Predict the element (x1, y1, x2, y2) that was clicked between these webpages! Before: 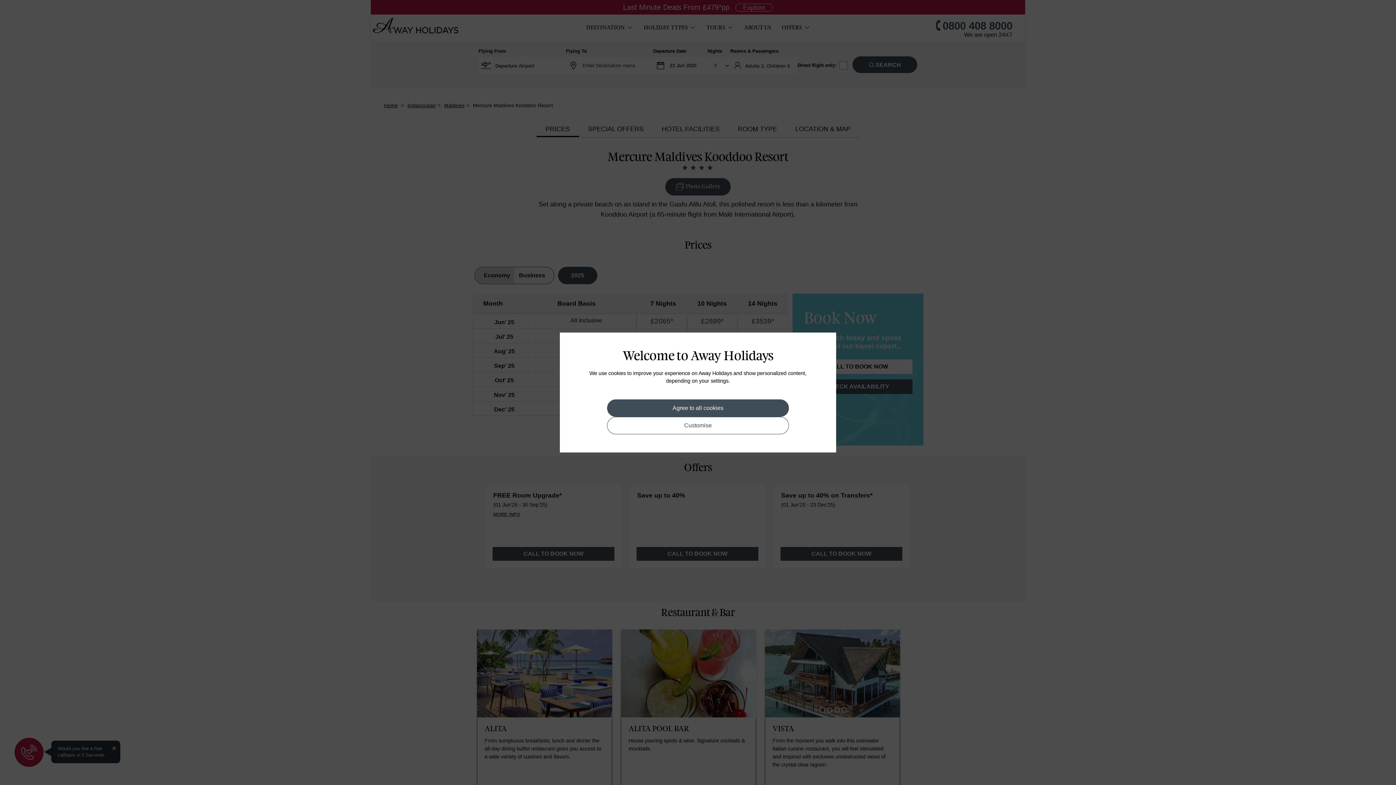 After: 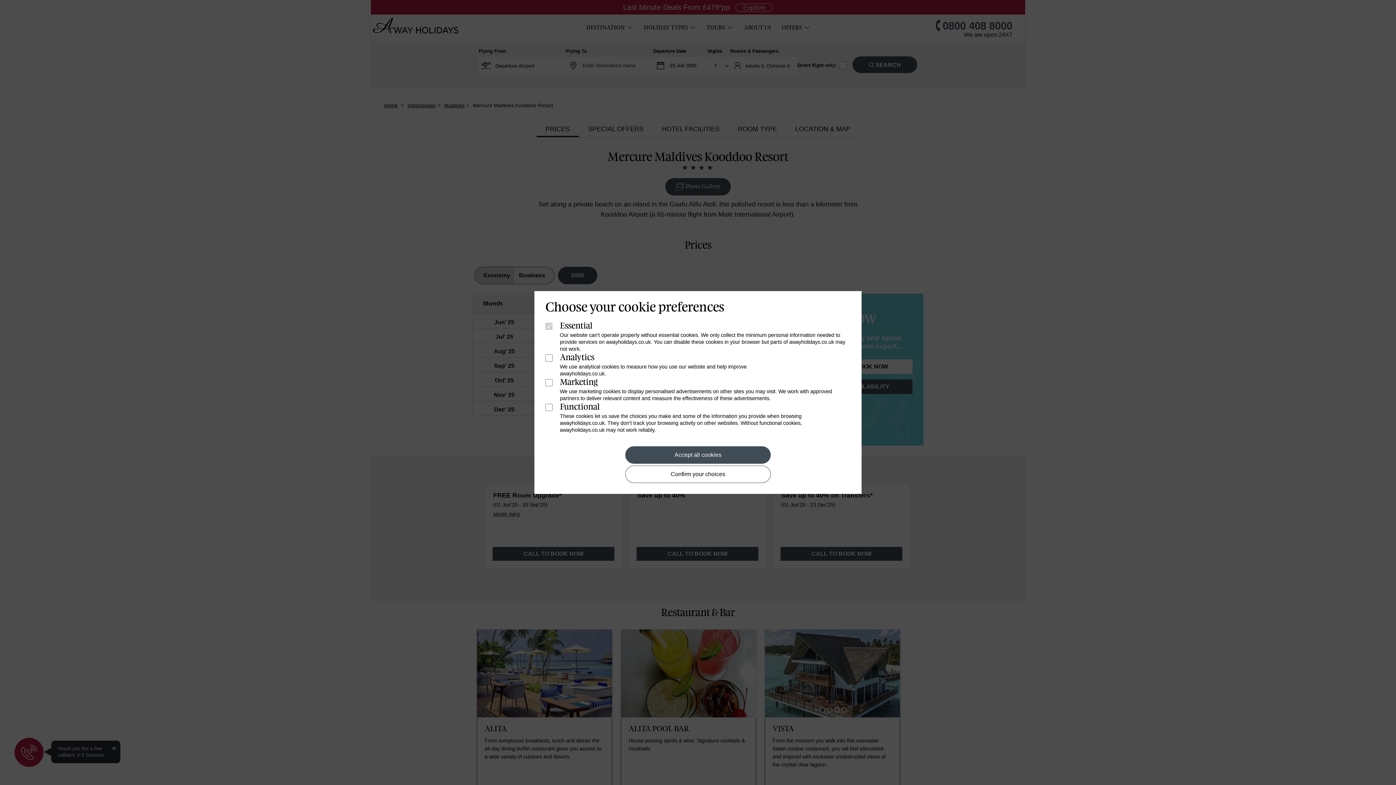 Action: label: Customise bbox: (607, 417, 788, 434)